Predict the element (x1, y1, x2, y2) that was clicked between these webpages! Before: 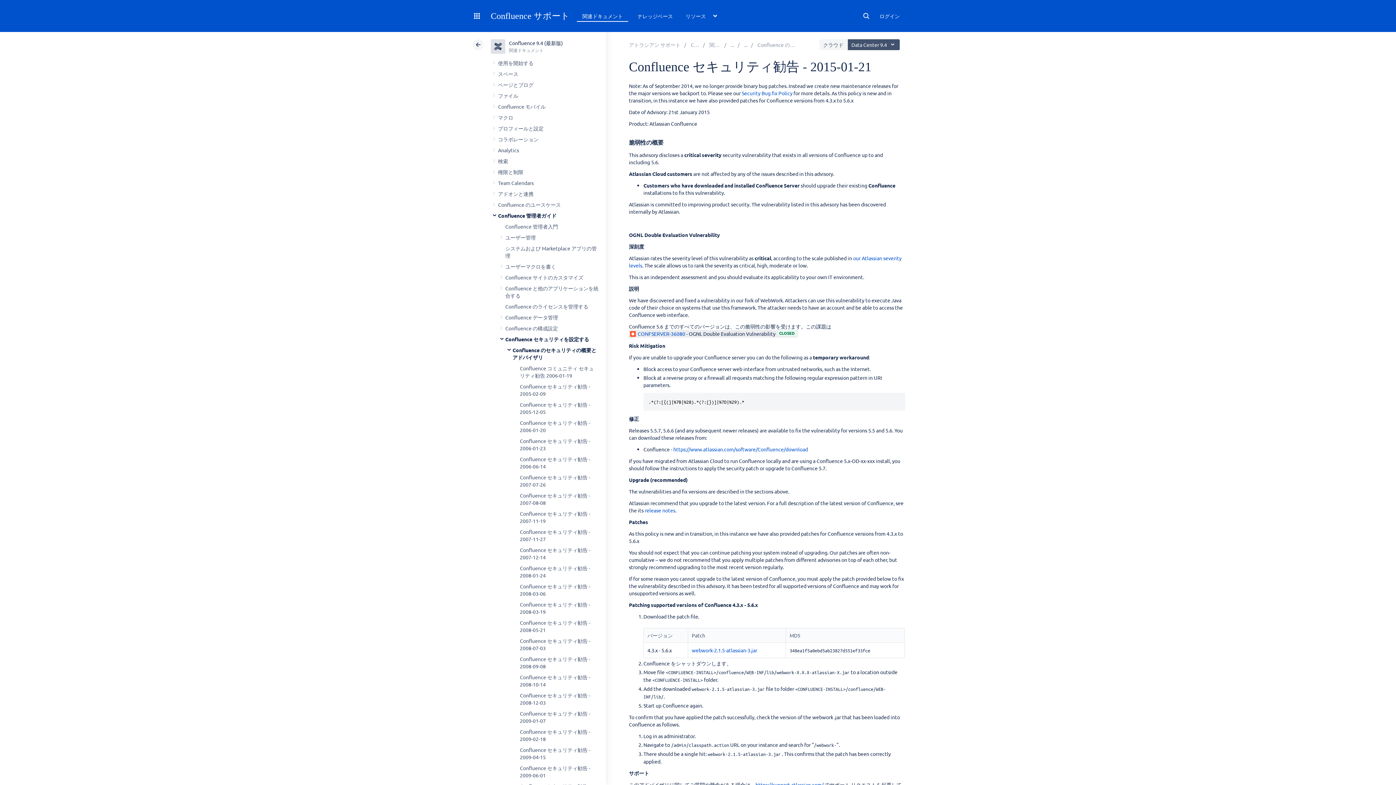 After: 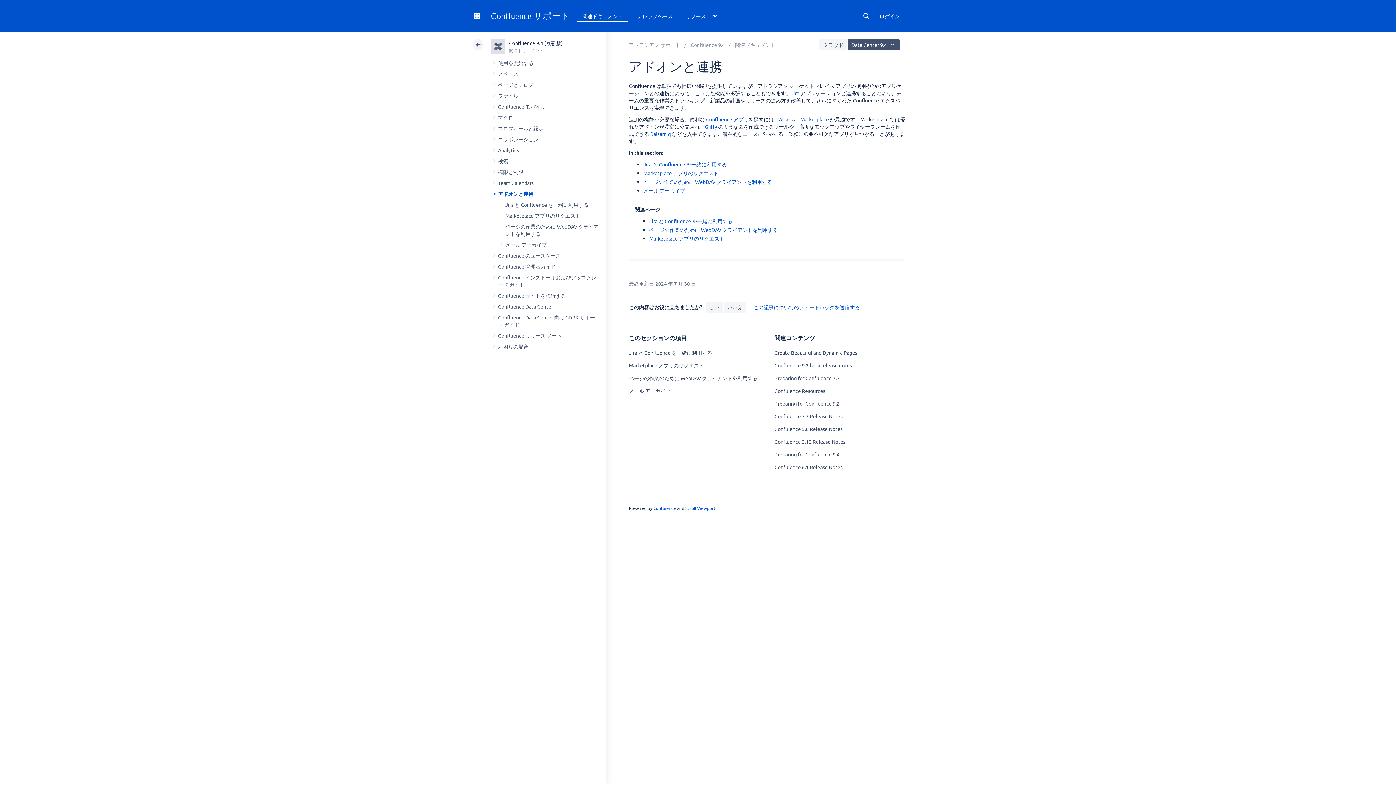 Action: label: アドオンと連携 bbox: (498, 190, 533, 197)